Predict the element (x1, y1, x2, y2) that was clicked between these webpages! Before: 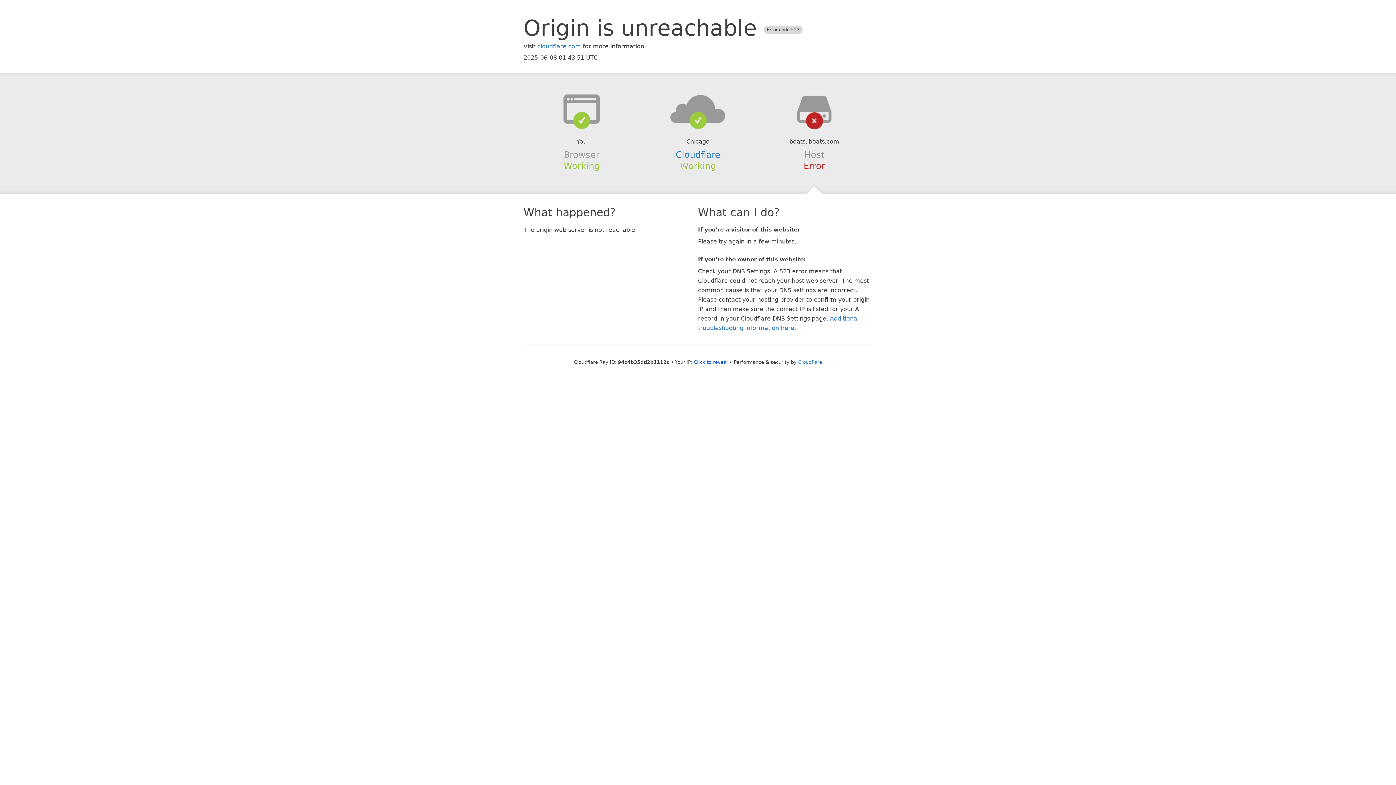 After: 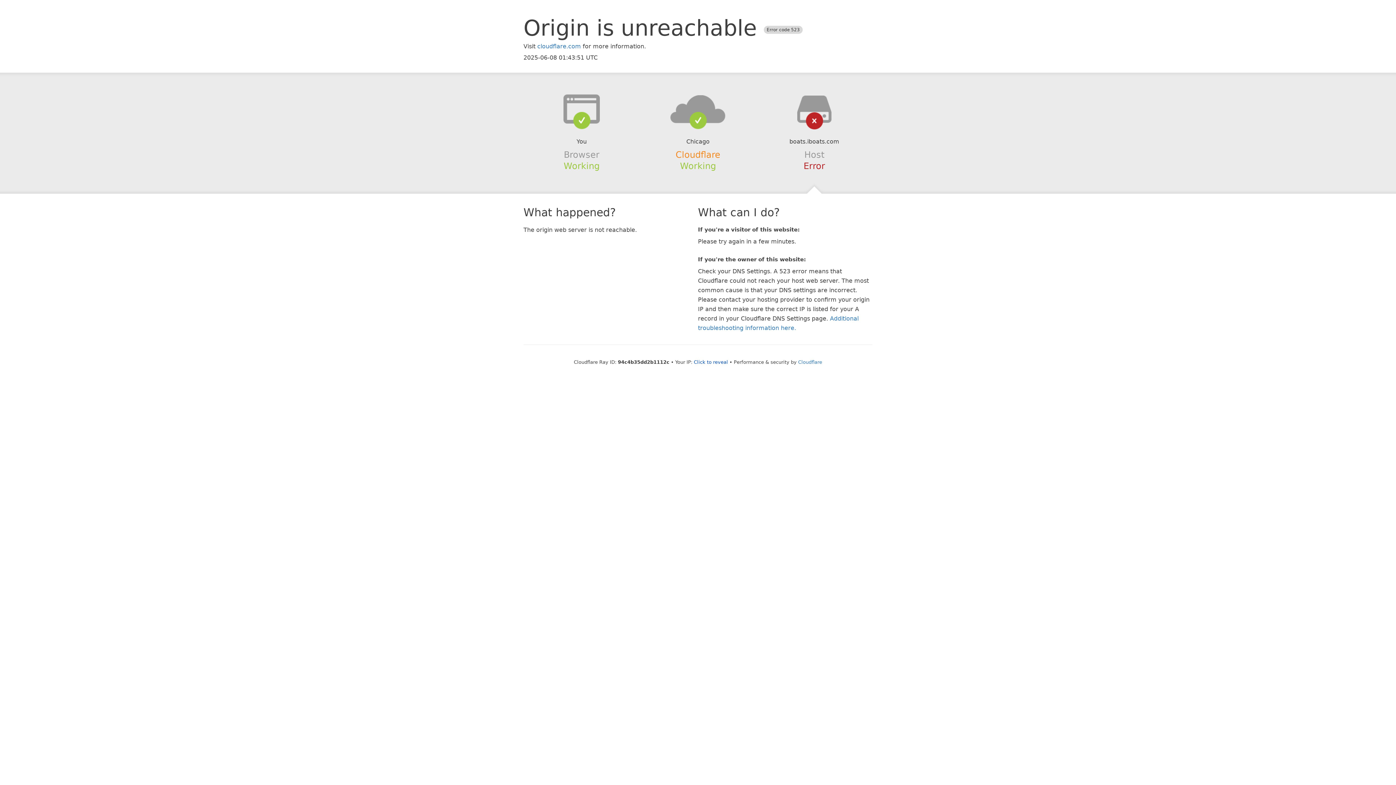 Action: bbox: (675, 149, 720, 159) label: Cloudflare